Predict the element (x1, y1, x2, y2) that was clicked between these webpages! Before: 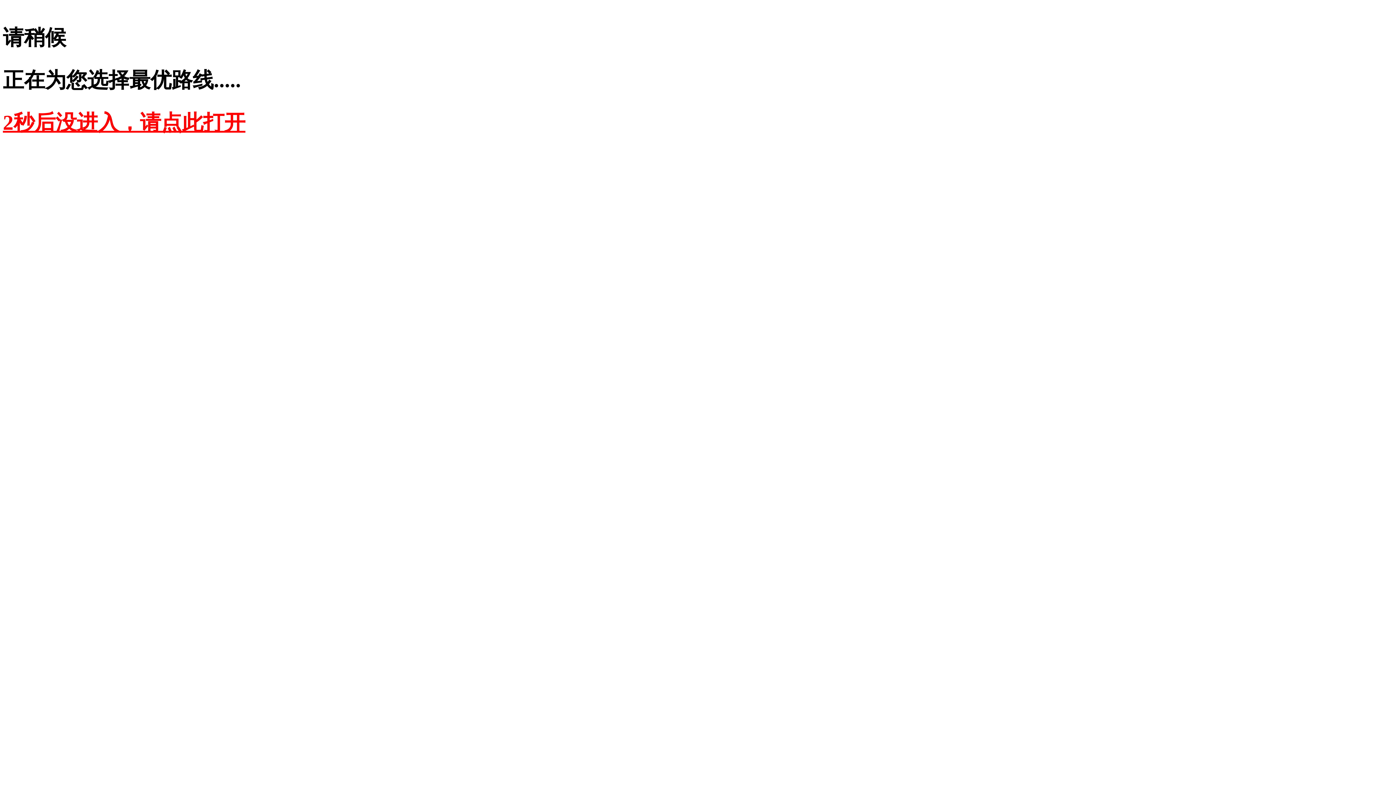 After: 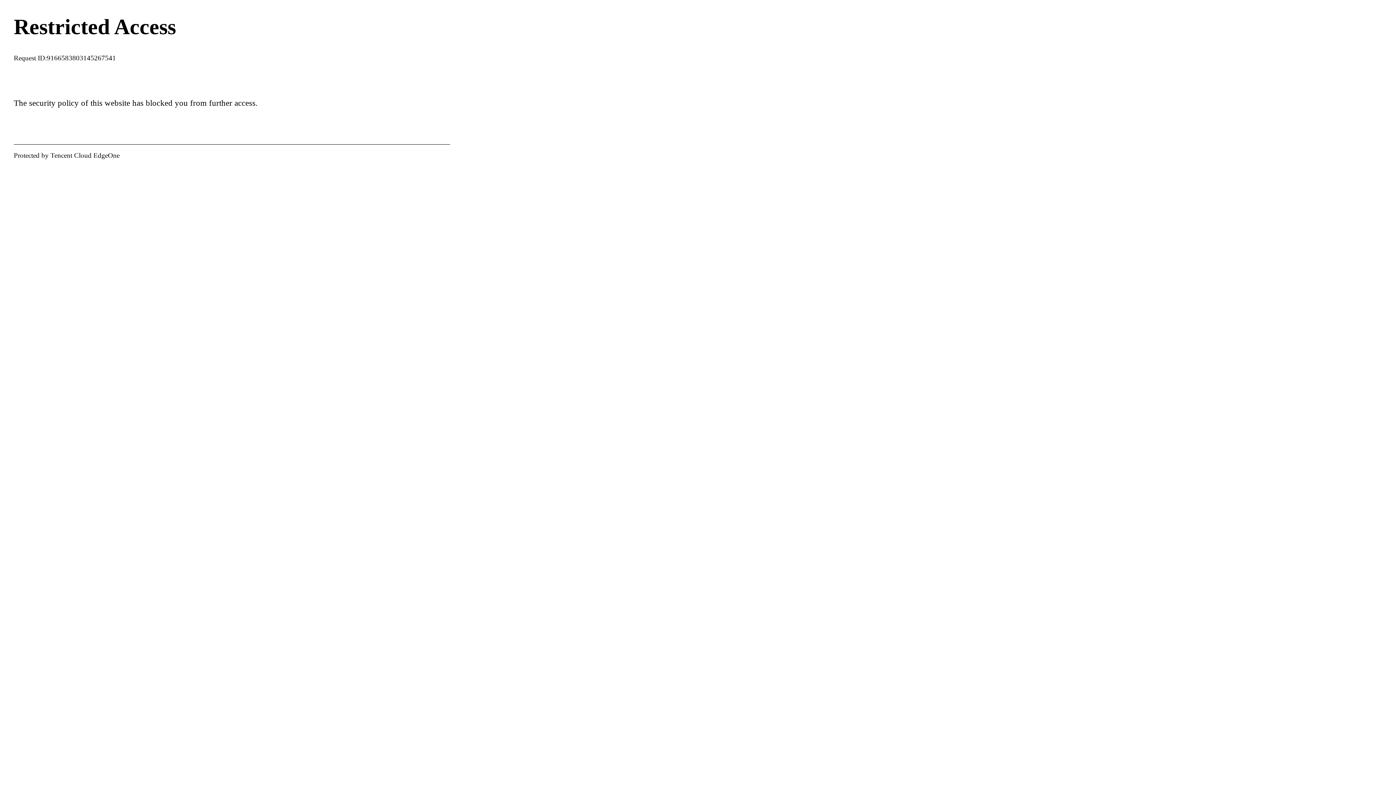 Action: label: 2秒后没进入，请点此打开 bbox: (2, 110, 245, 134)